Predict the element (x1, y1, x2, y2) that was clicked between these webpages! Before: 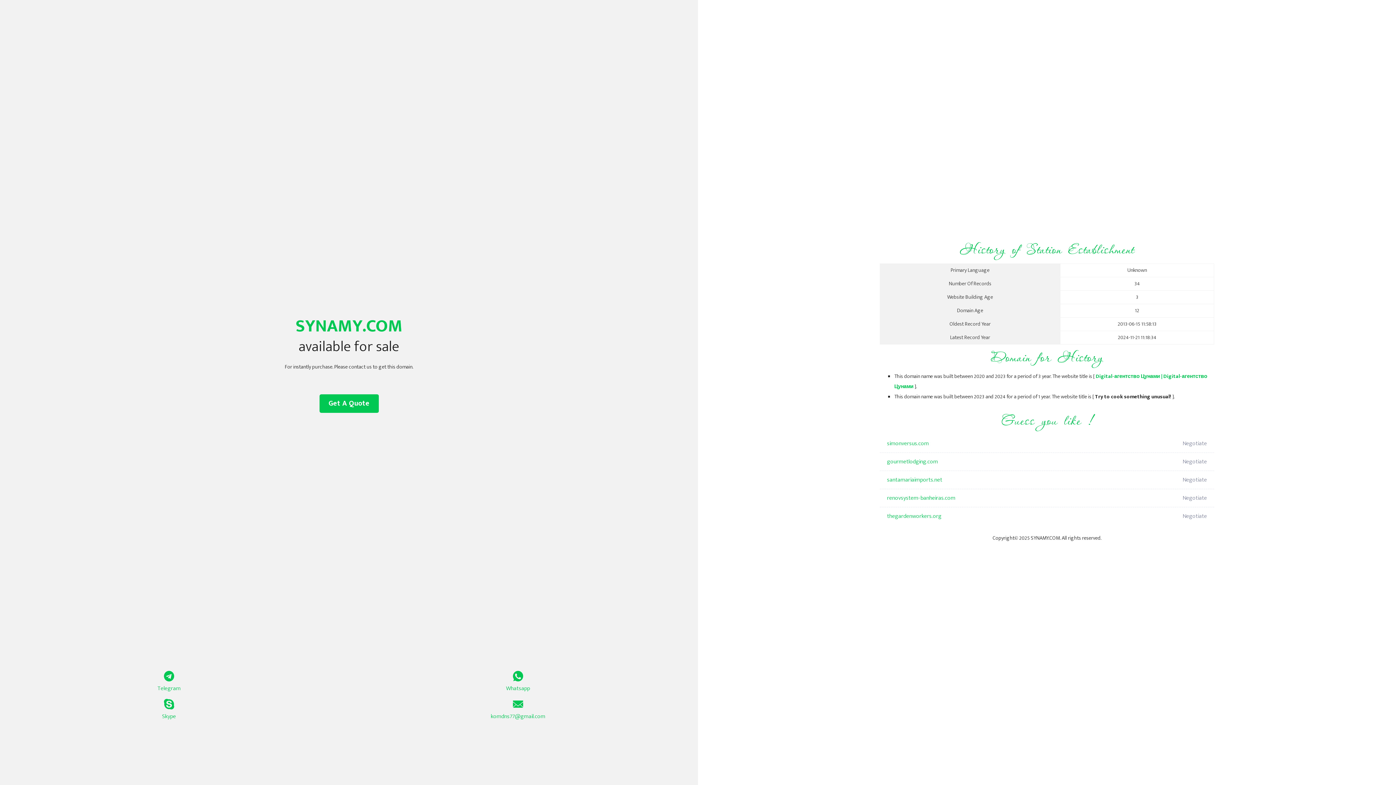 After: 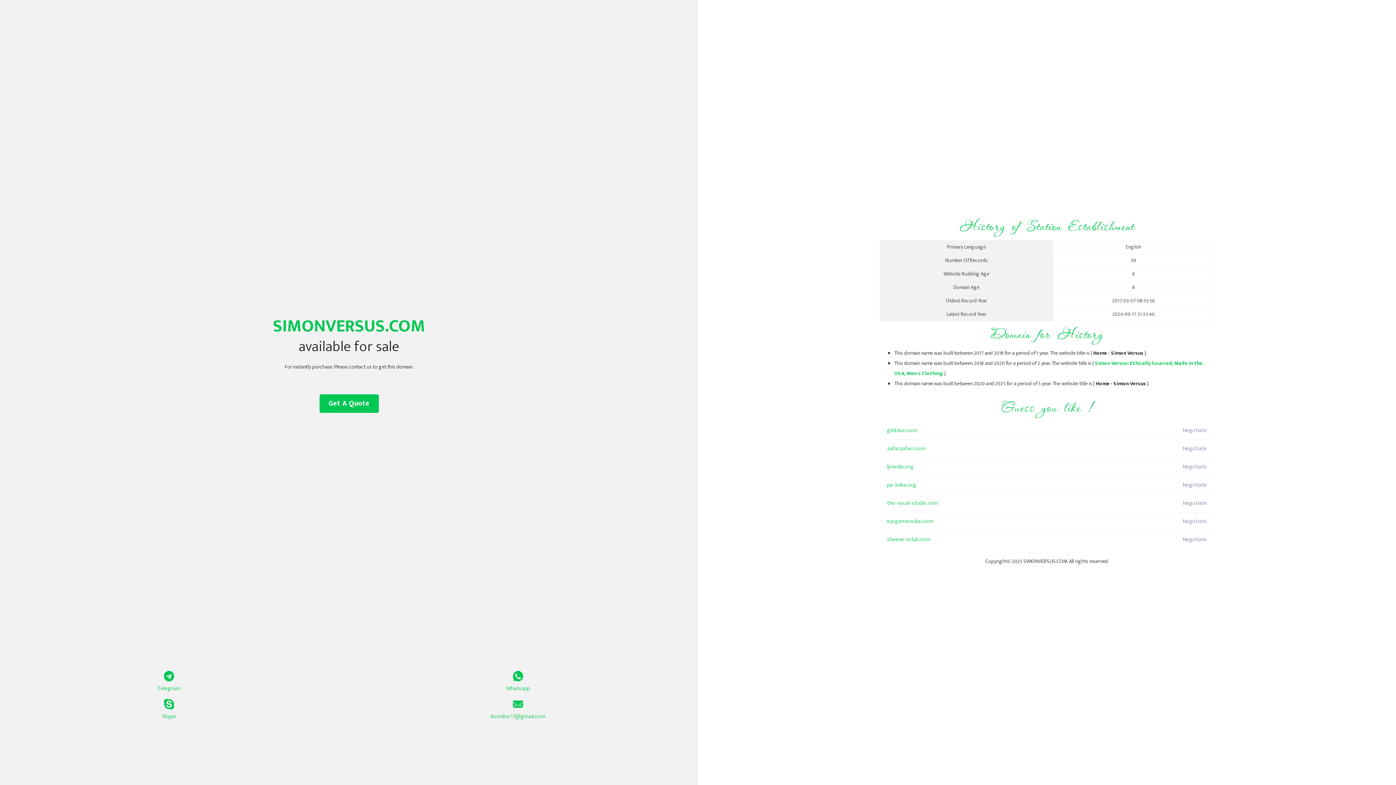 Action: bbox: (887, 434, 1098, 453) label: simonversus.com